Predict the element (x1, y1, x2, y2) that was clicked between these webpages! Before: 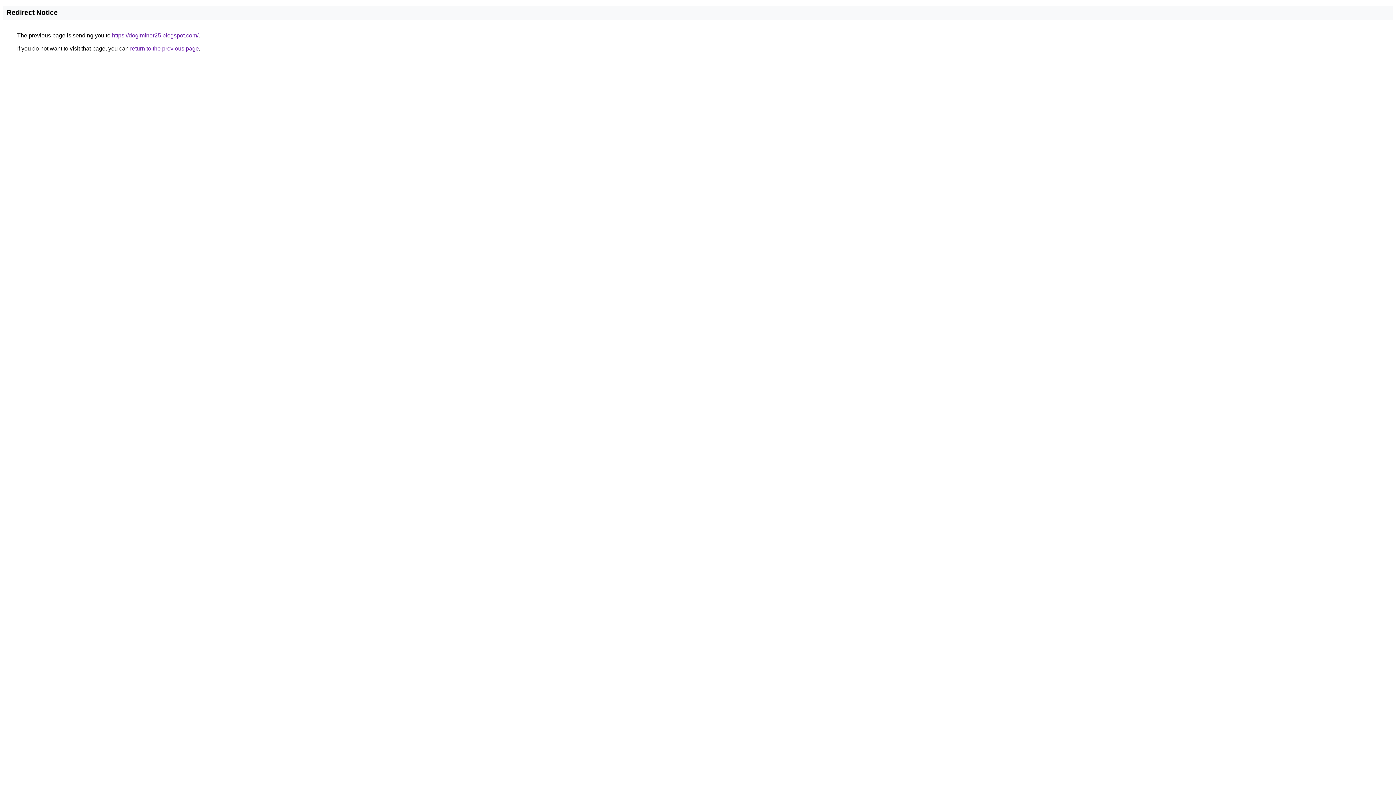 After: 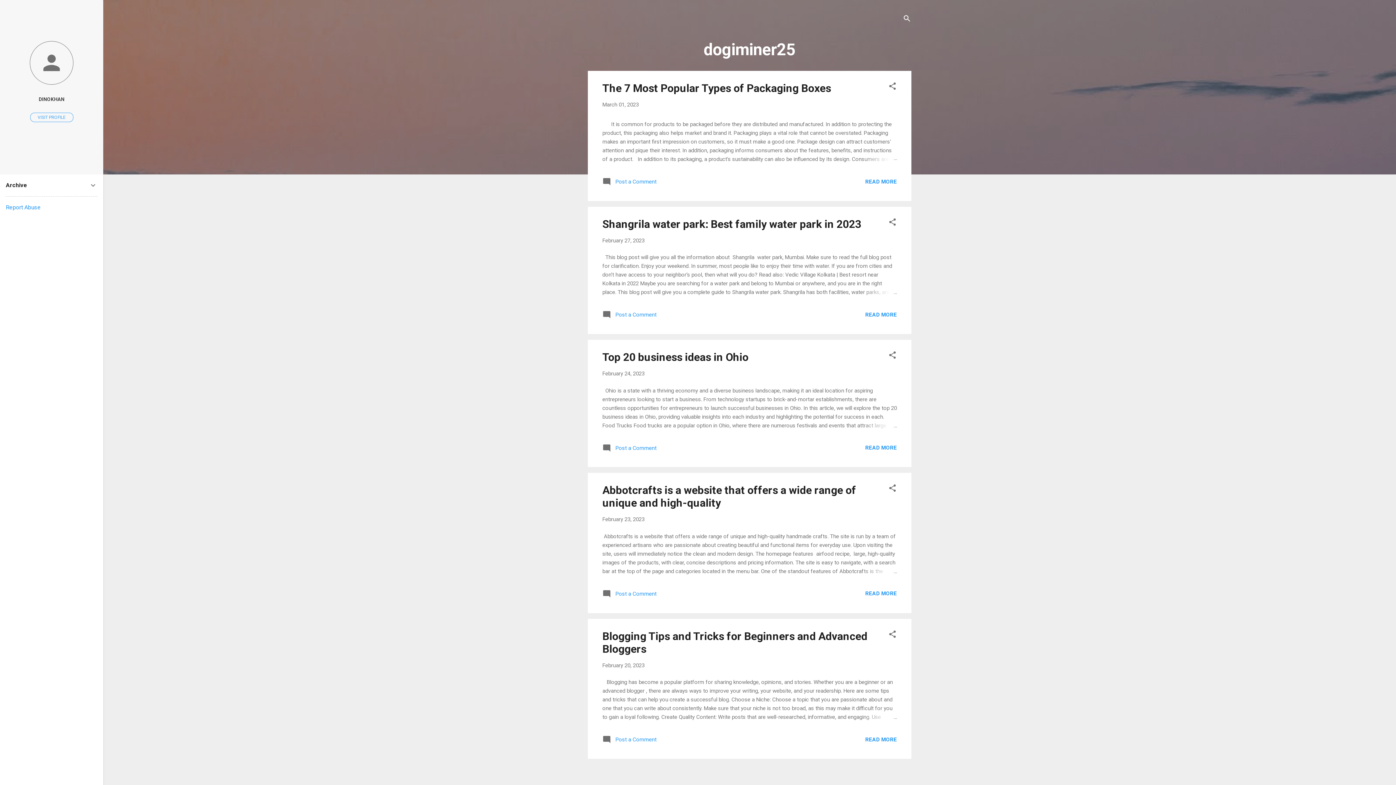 Action: bbox: (112, 32, 198, 38) label: https://dogiminer25.blogspot.com/